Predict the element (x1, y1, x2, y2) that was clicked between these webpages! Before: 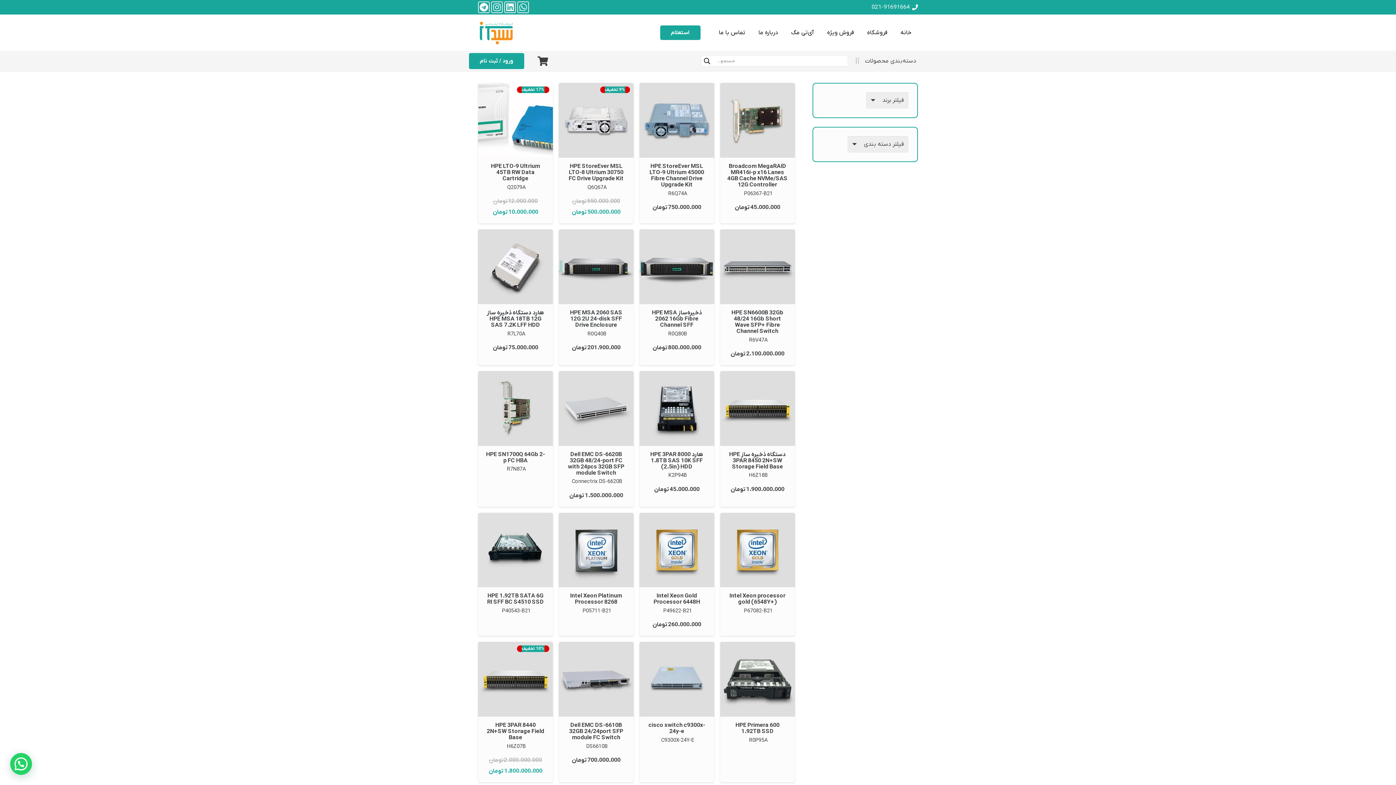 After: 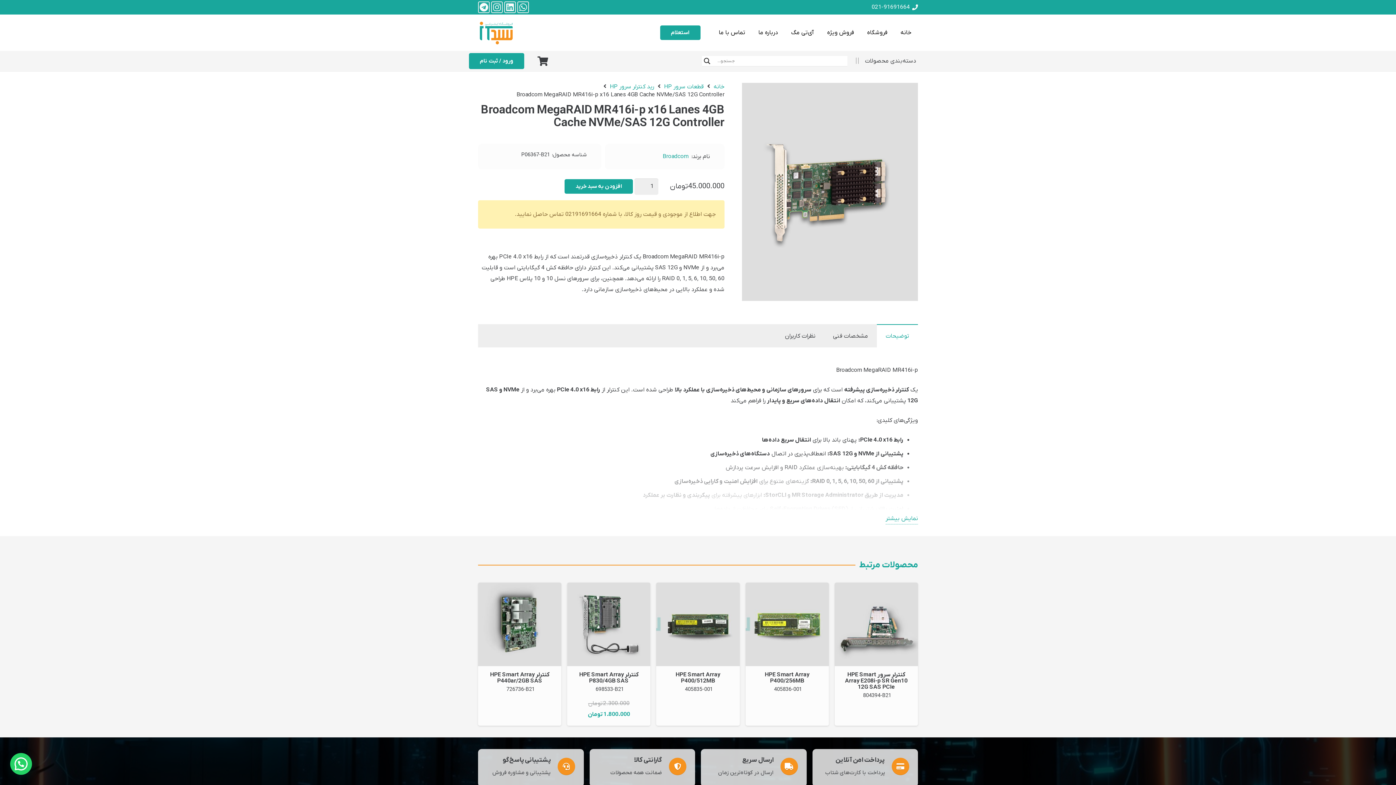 Action: bbox: (727, 162, 787, 188) label: Broadcom MegaRAID MR416i-p x16 Lanes 4GB Cache NVMe/SAS 12G Controller